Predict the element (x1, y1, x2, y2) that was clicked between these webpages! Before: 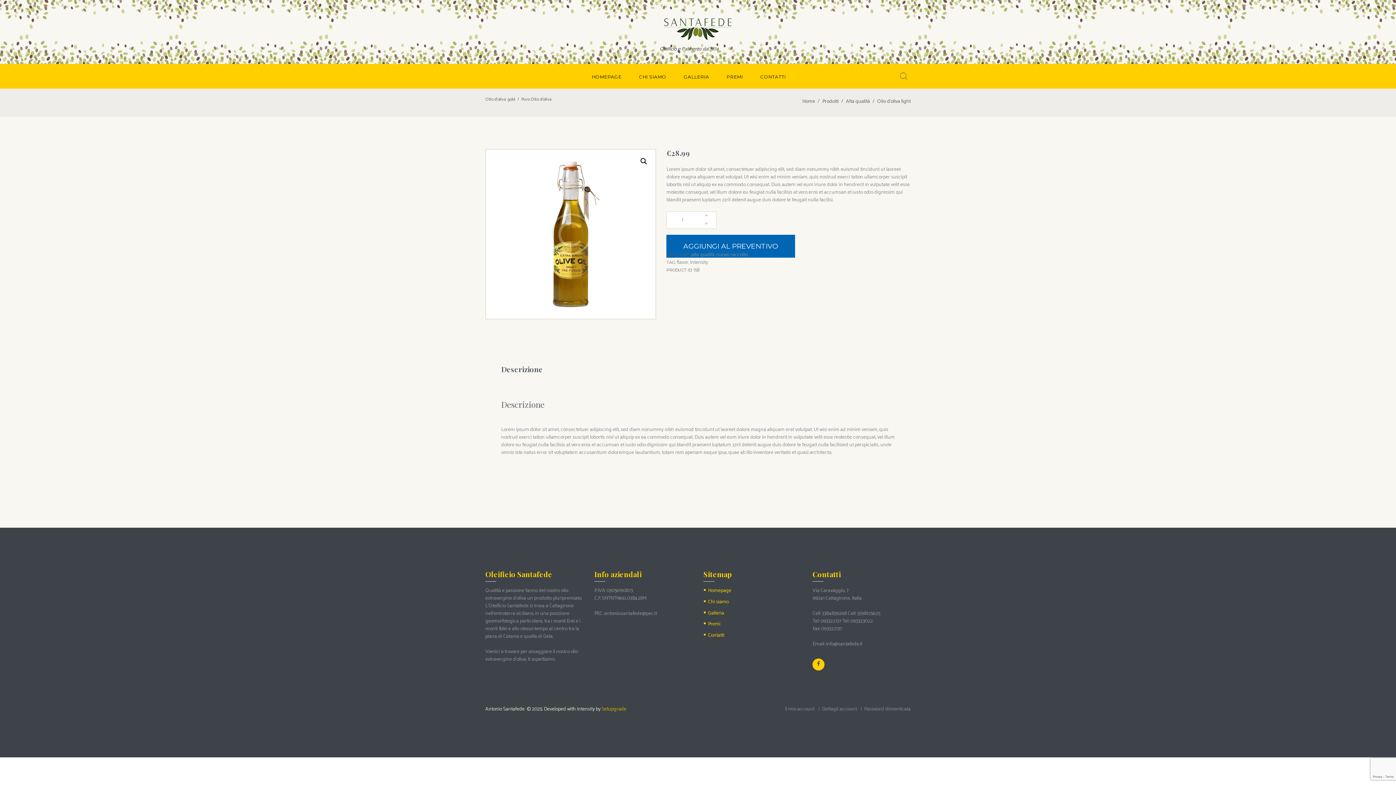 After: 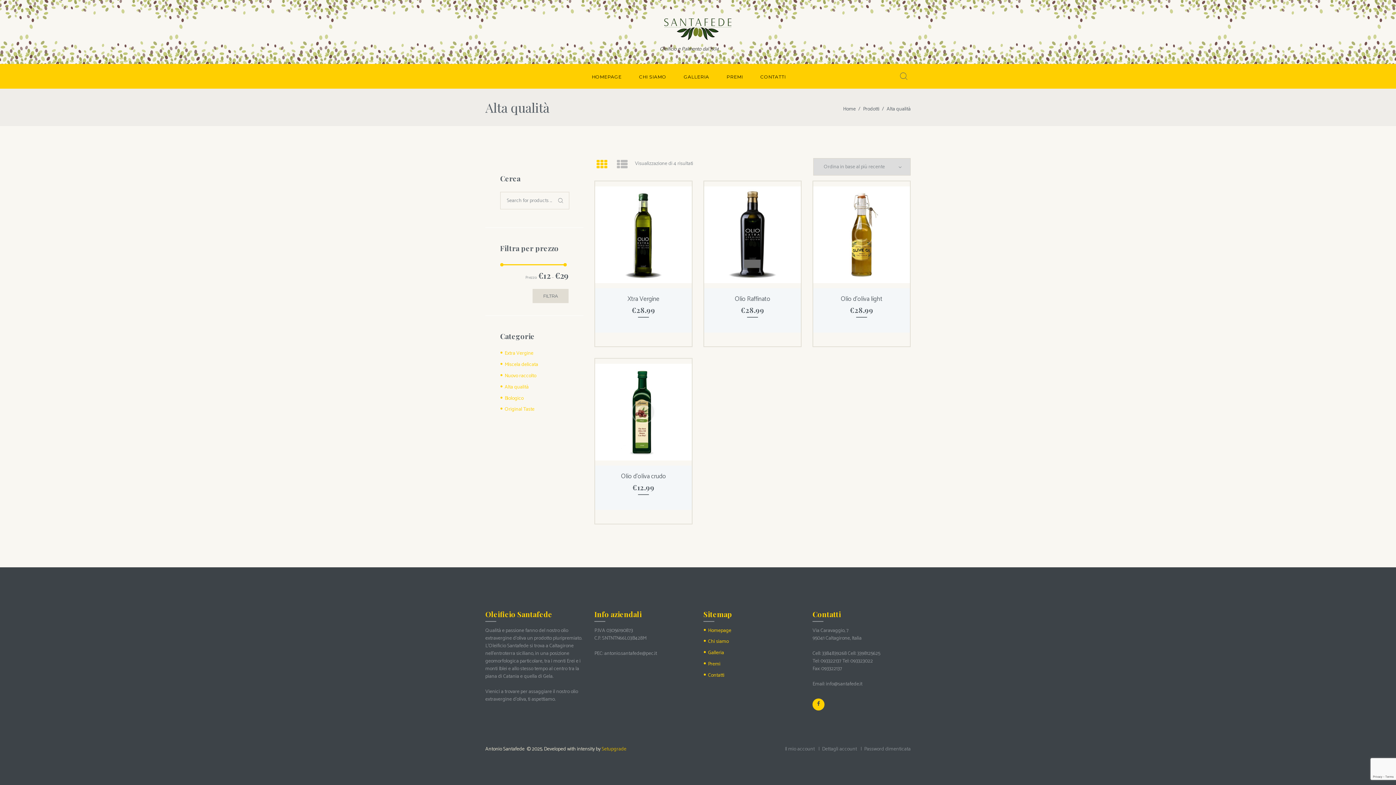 Action: label: alta qualità bbox: (691, 251, 714, 259)